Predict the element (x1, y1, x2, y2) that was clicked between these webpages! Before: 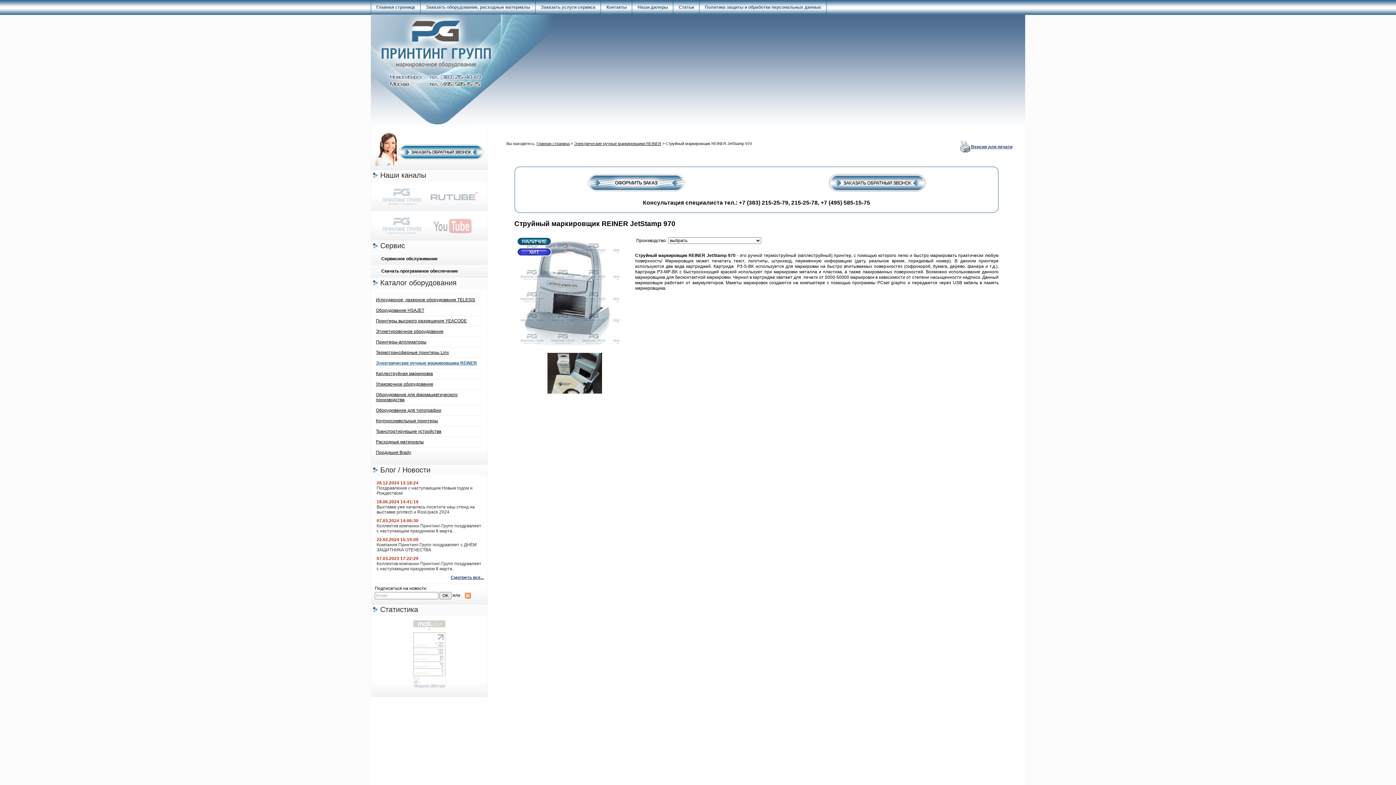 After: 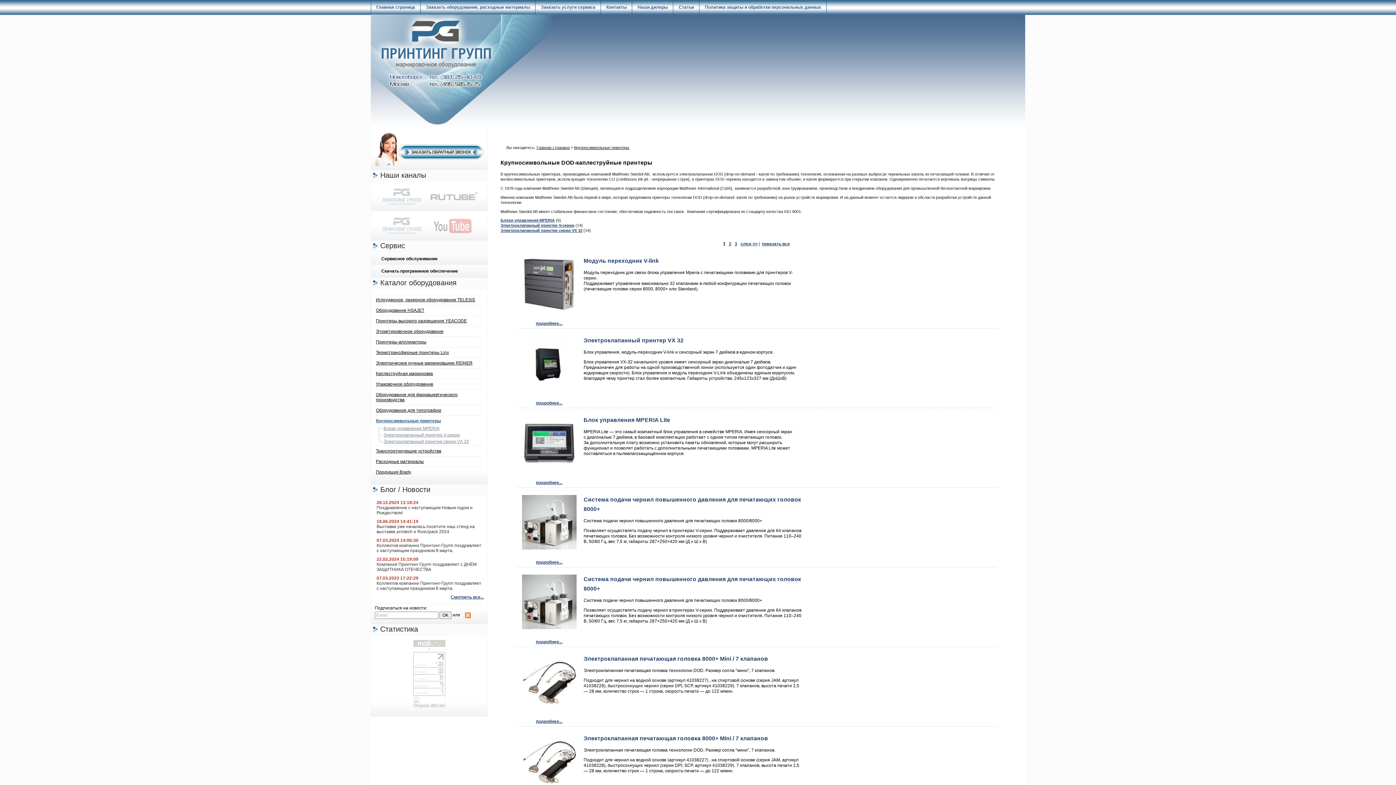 Action: label: Крупносимвольные принтеры bbox: (376, 418, 438, 423)